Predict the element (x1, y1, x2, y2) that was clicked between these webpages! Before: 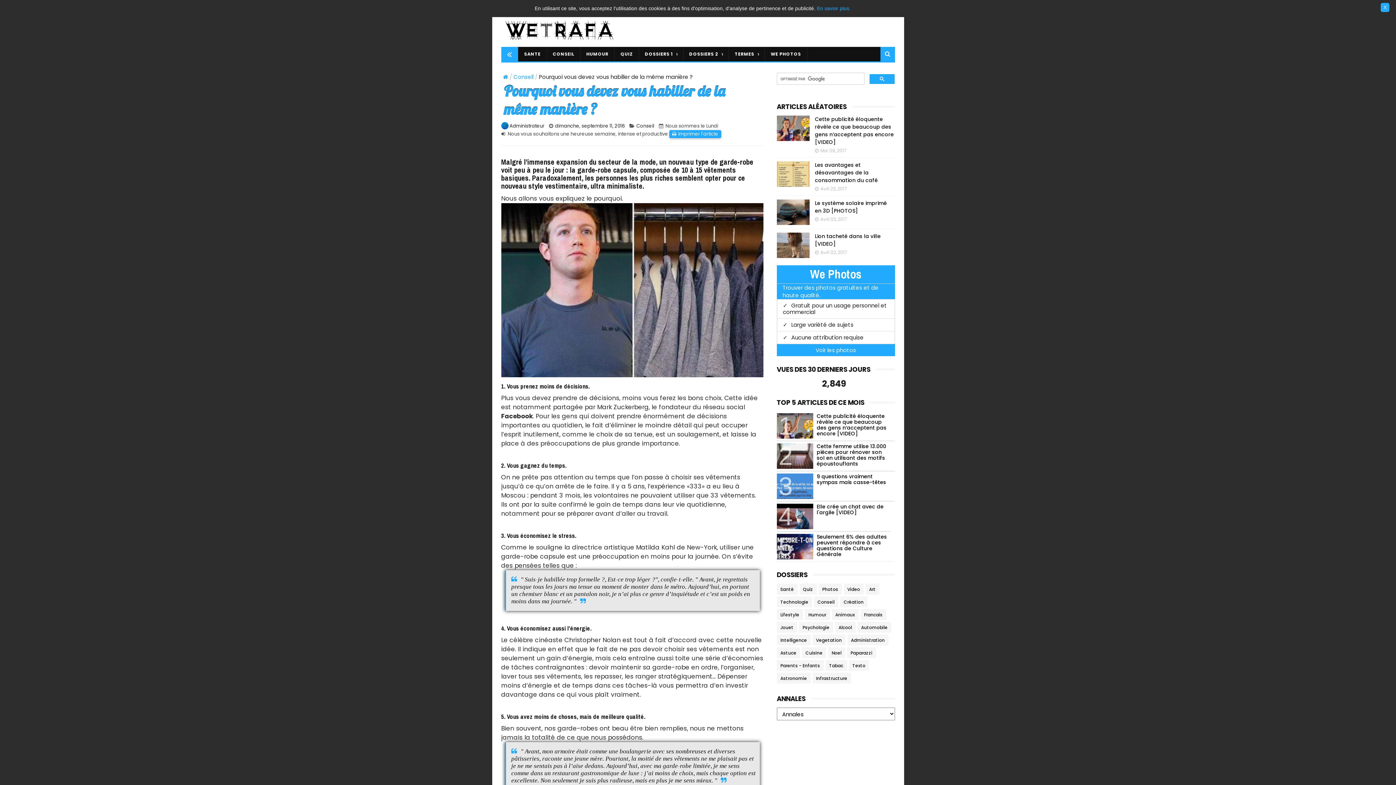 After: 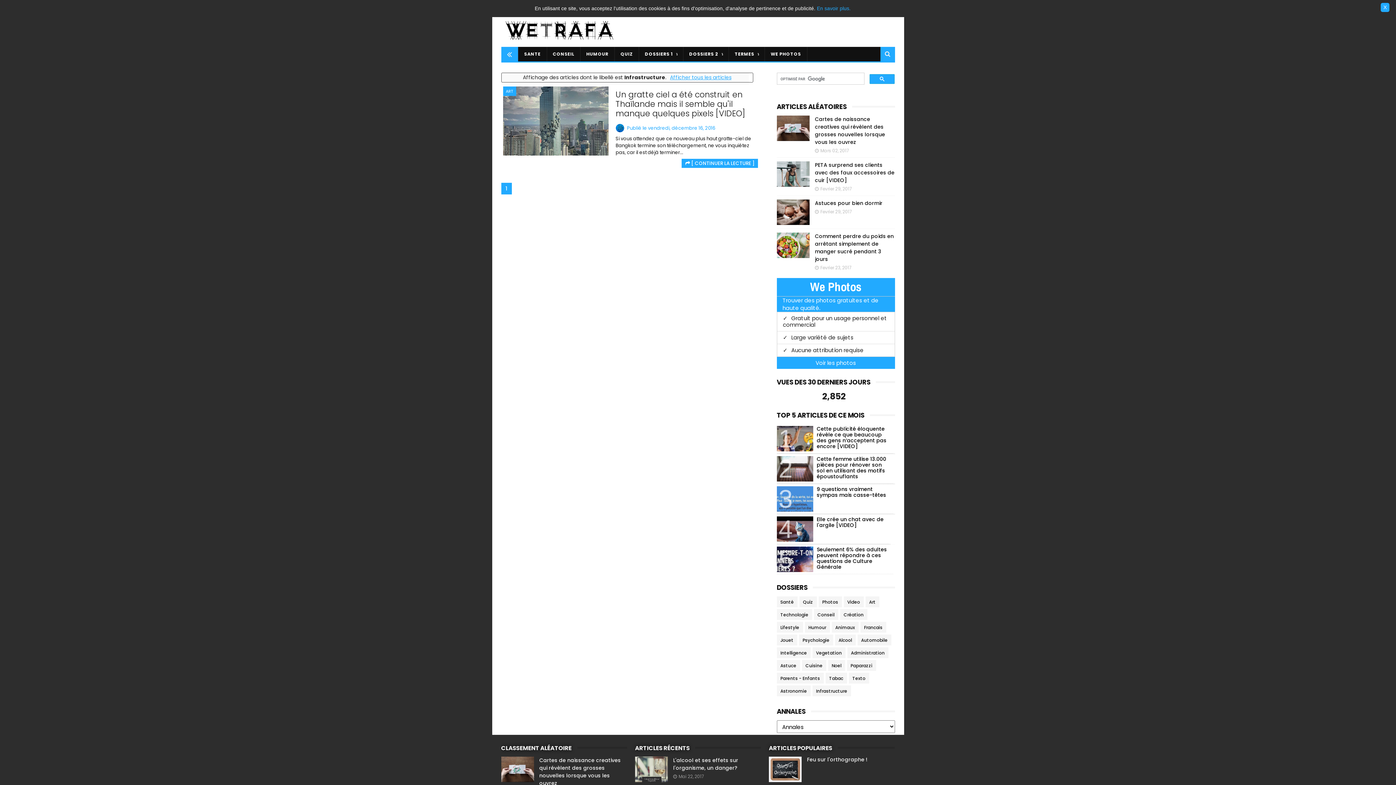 Action: label: Infrastructure bbox: (812, 673, 851, 684)